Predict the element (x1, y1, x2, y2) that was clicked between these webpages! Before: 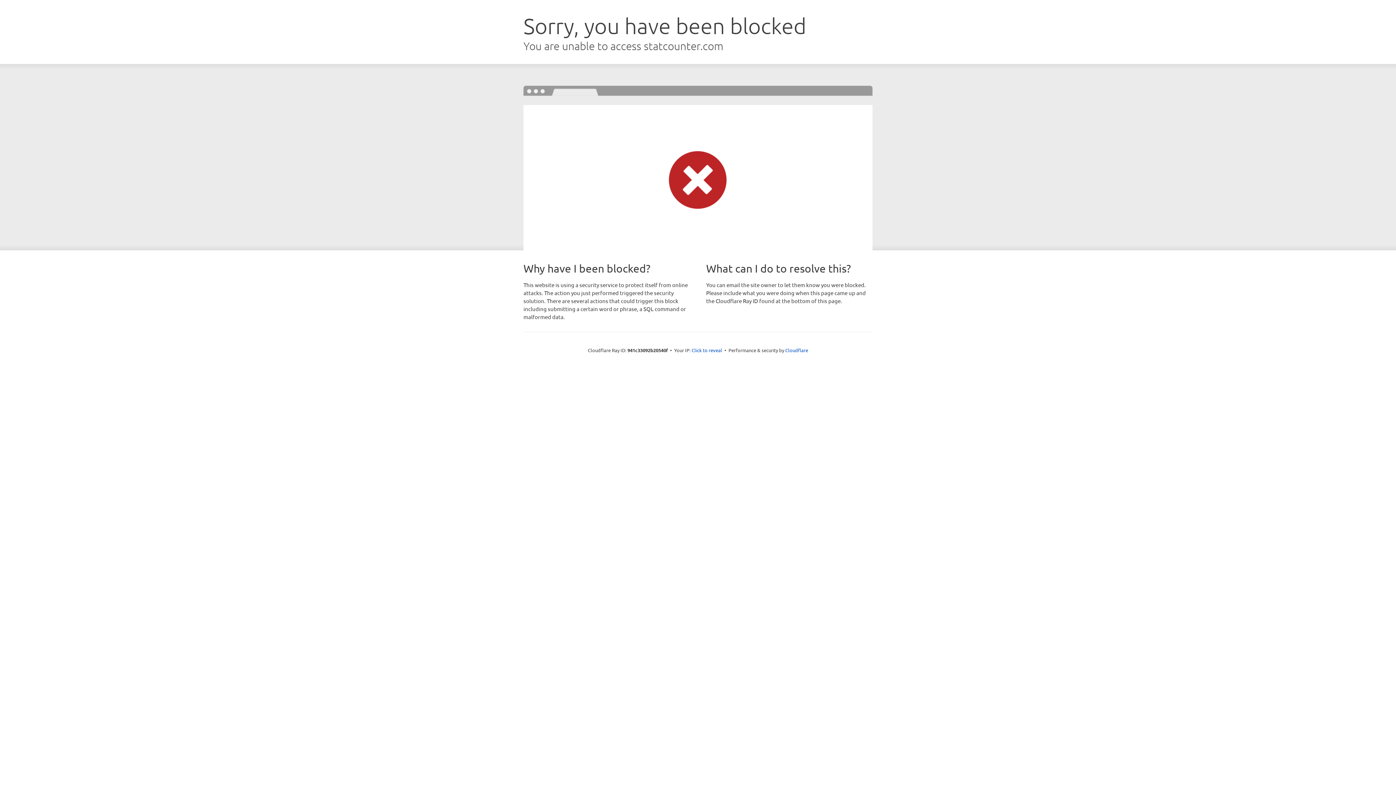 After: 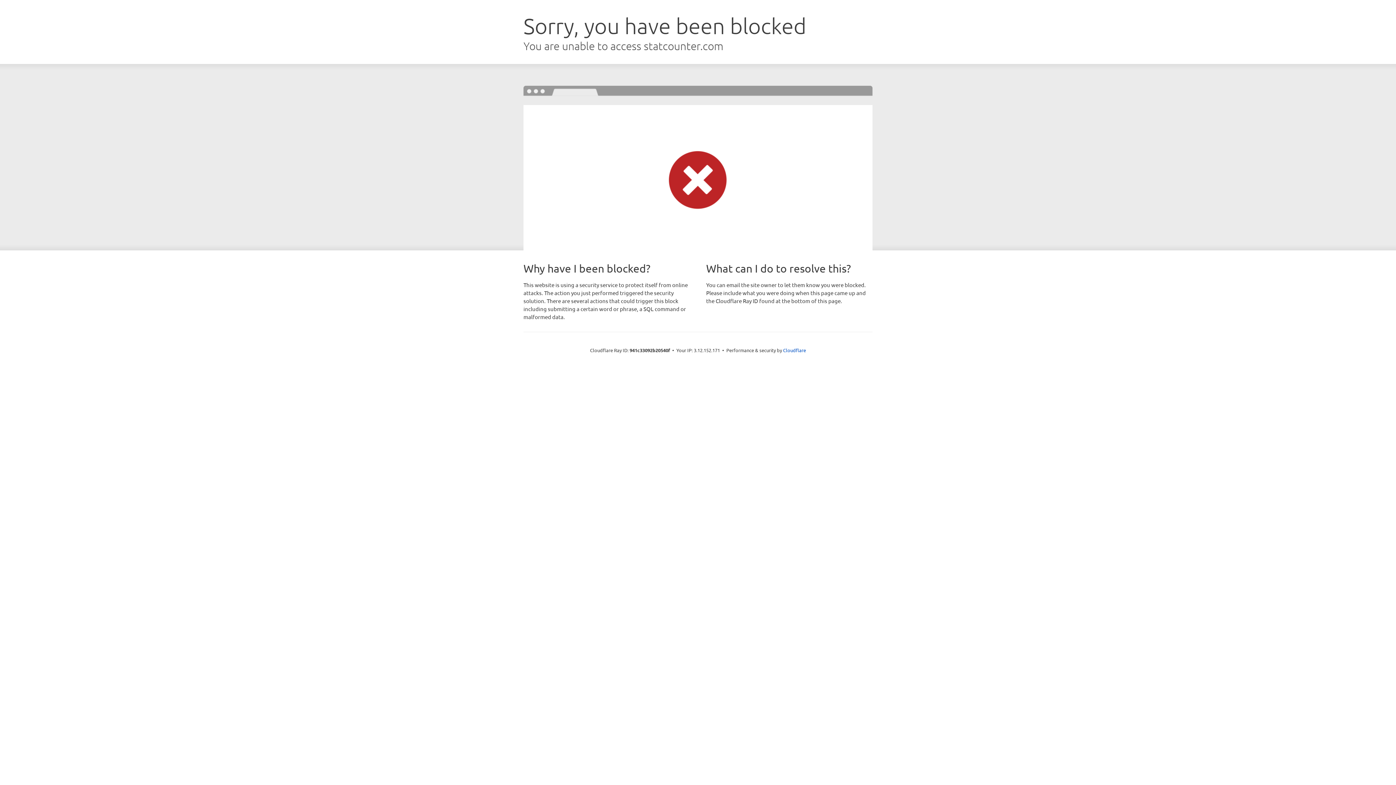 Action: bbox: (691, 346, 722, 353) label: Click to reveal